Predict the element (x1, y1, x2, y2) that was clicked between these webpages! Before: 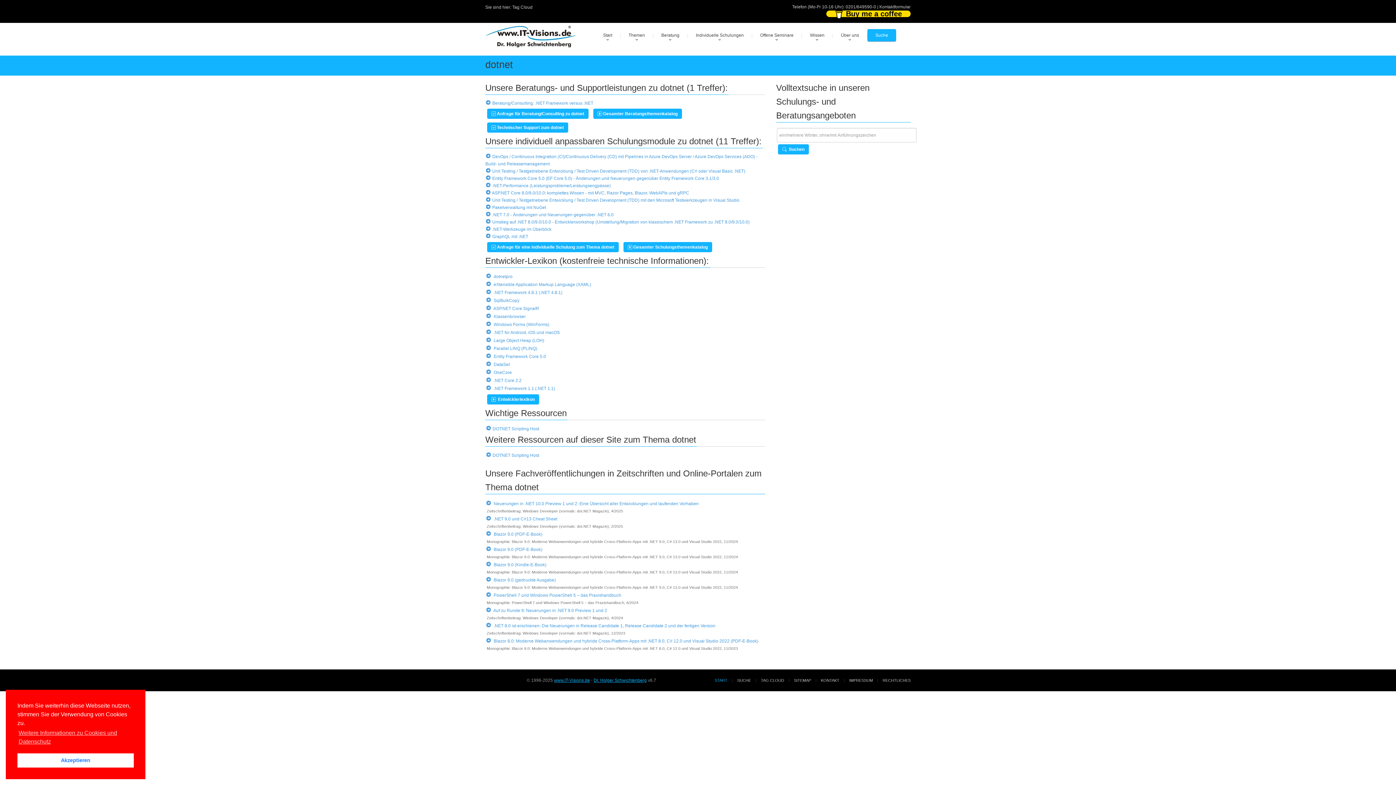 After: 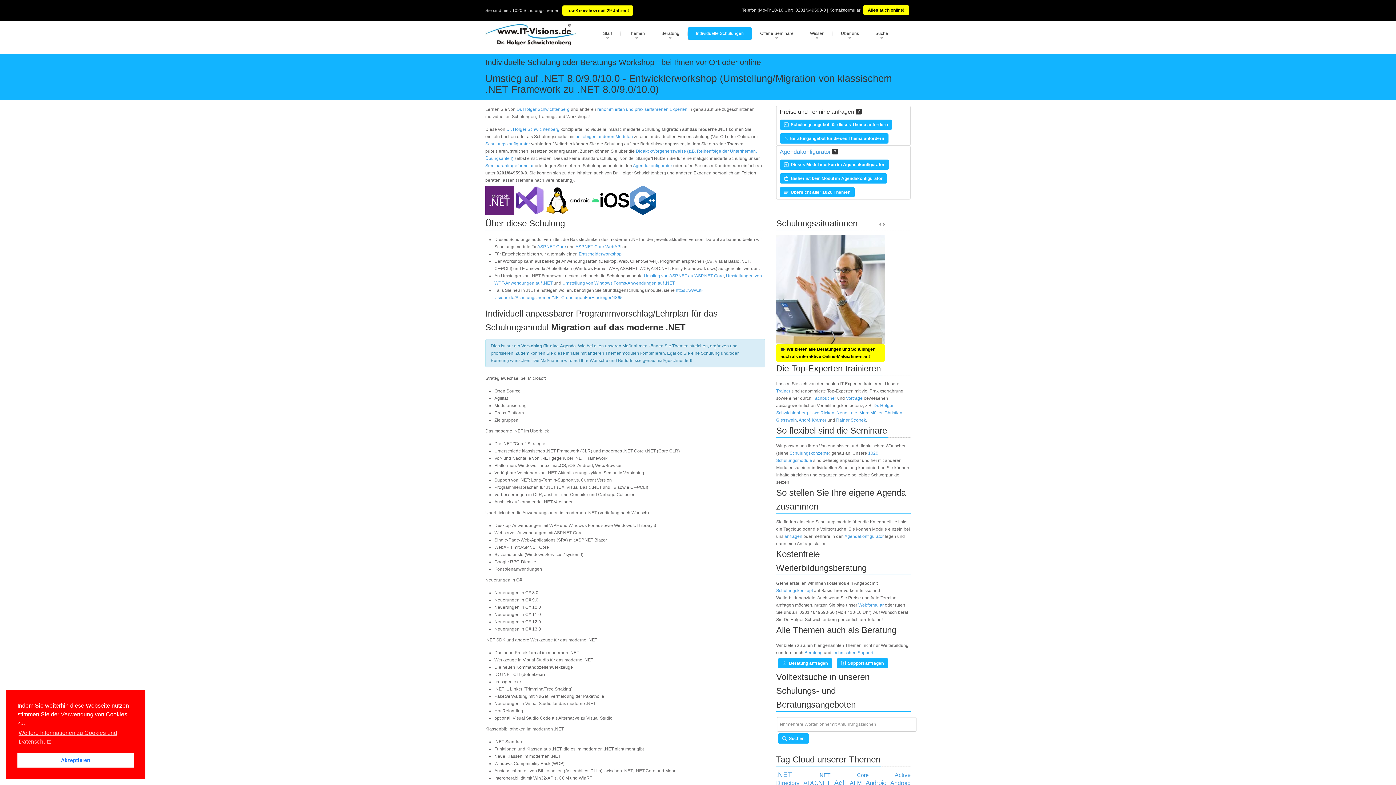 Action: label: Umstieg auf .NET 8.0/9.0/10.0 - Entwicklerworkshop (Umstellung/Migration von klassischem .NET Framework zu .NET 8.0/9.0/10.0) bbox: (492, 219, 749, 224)